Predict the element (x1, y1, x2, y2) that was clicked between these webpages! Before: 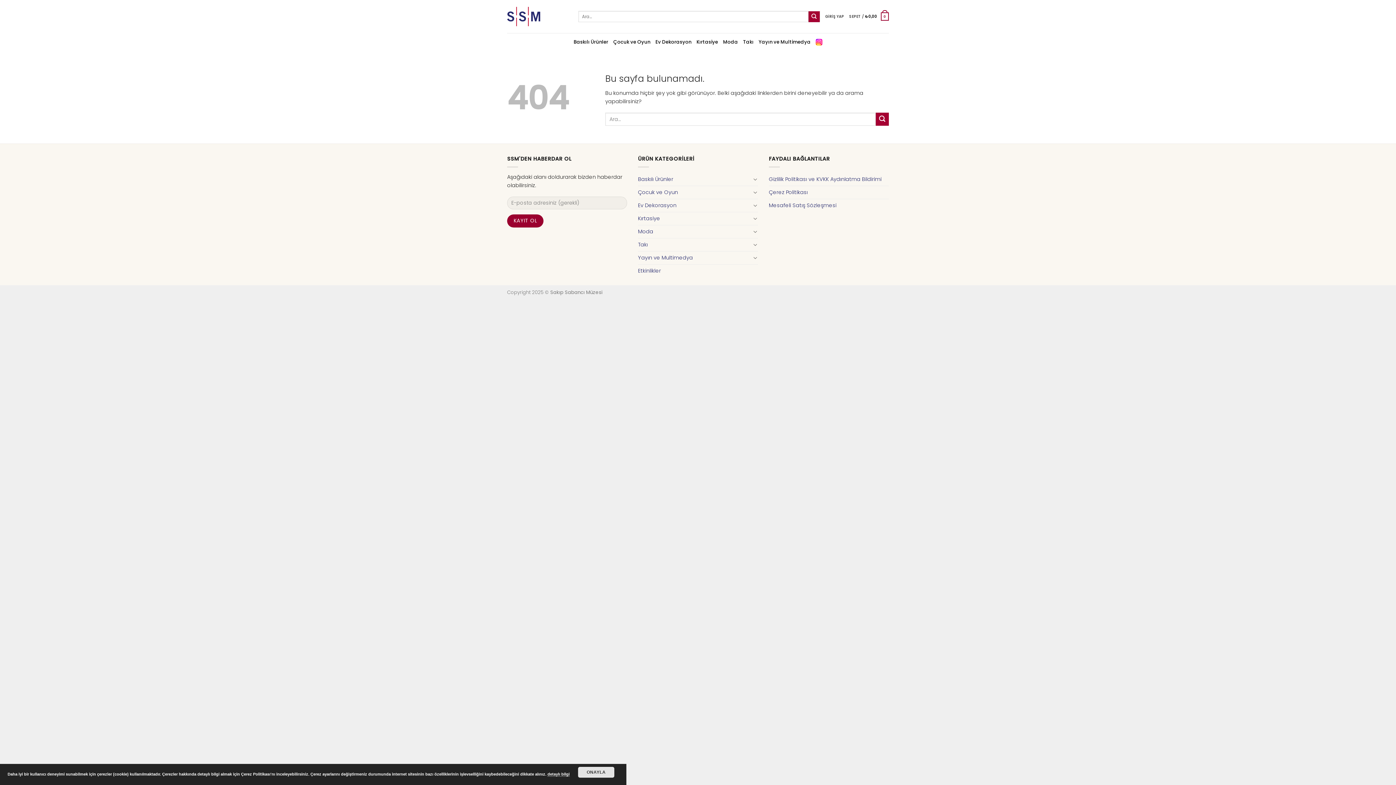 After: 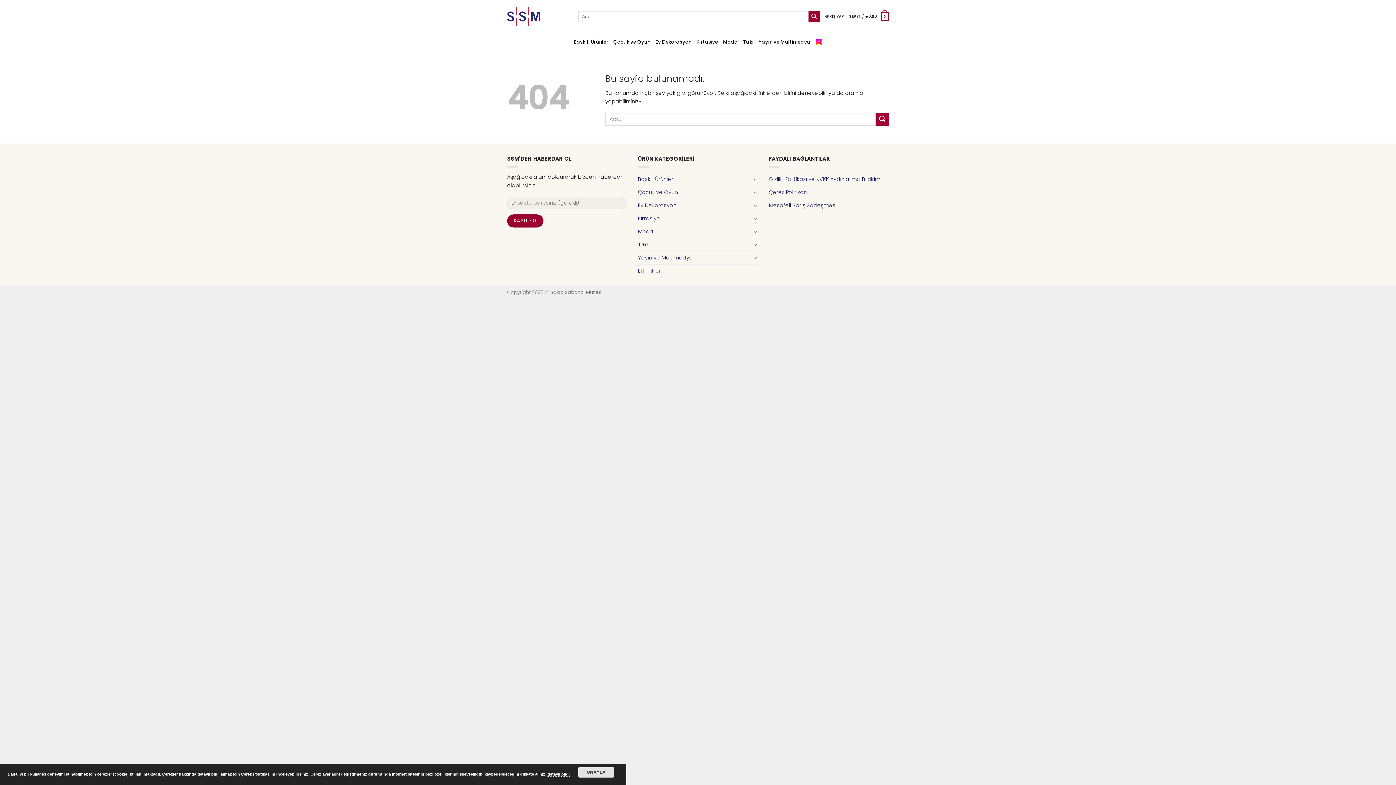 Action: bbox: (816, 35, 822, 49)